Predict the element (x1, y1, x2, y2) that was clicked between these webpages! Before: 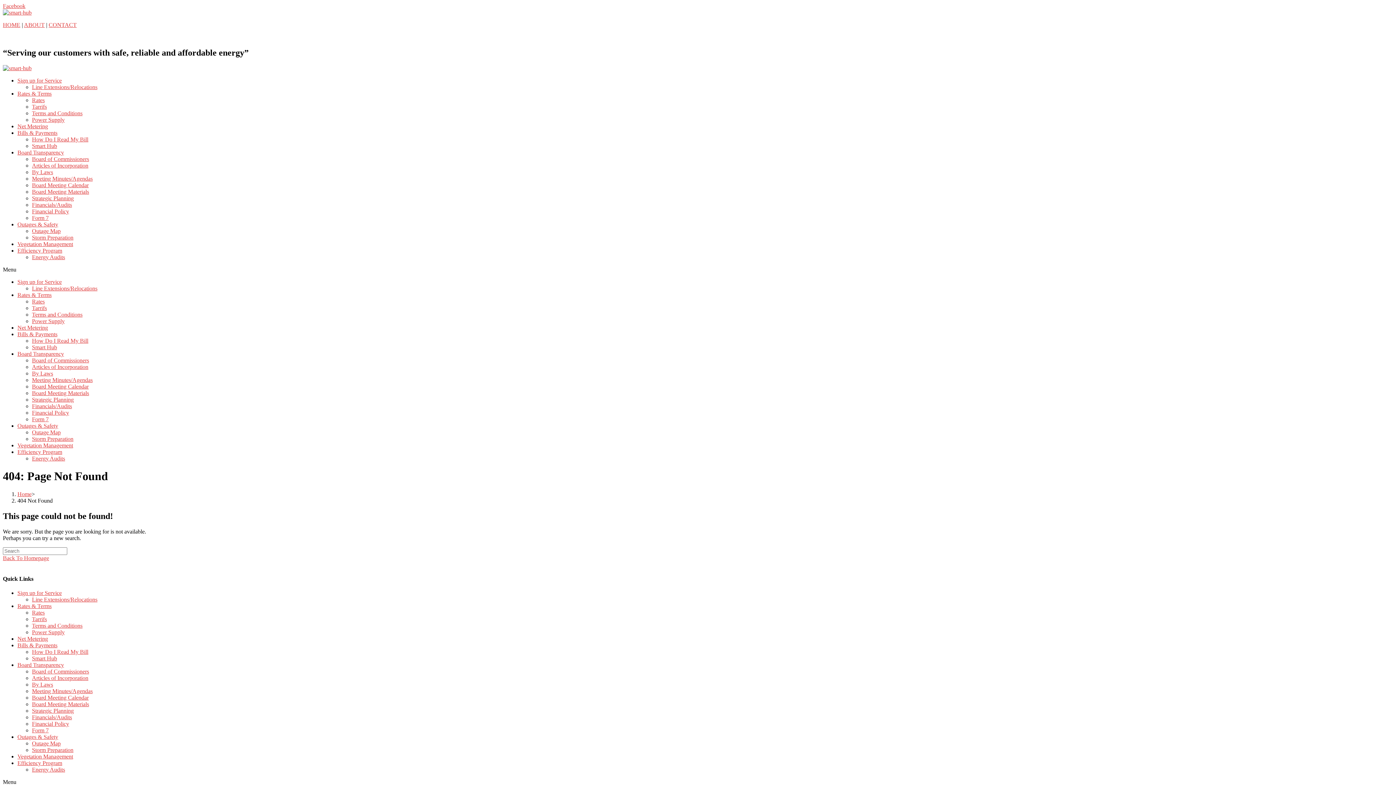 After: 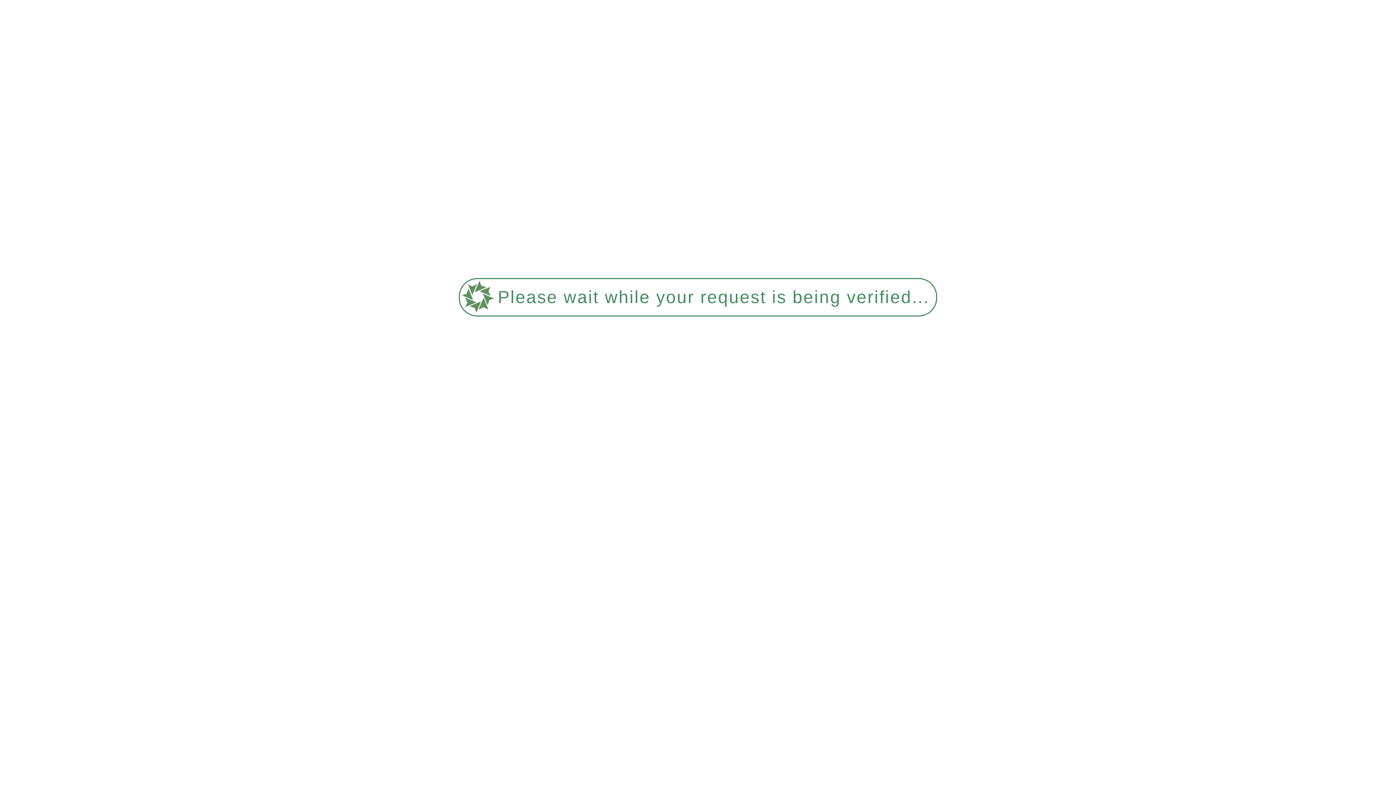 Action: bbox: (32, 740, 60, 746) label: Outage Map